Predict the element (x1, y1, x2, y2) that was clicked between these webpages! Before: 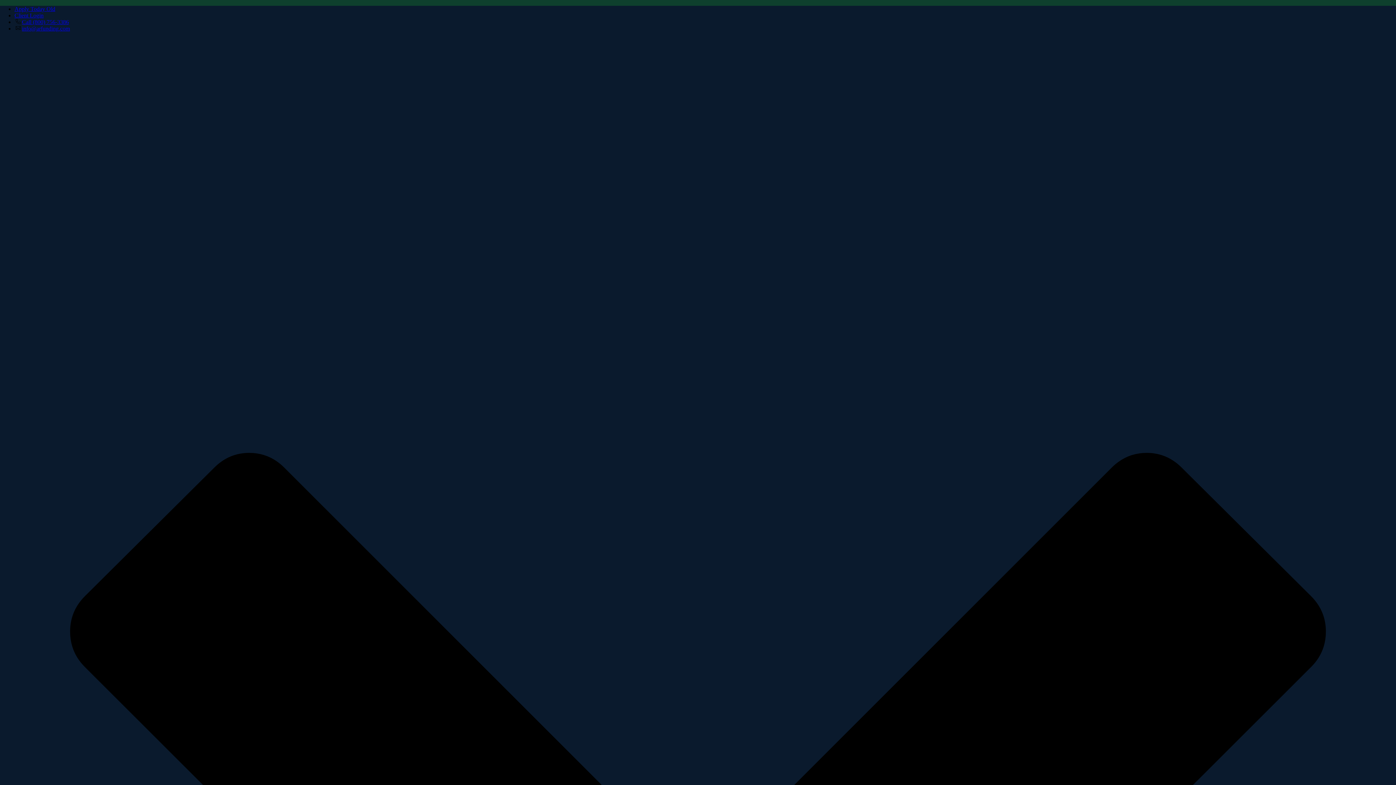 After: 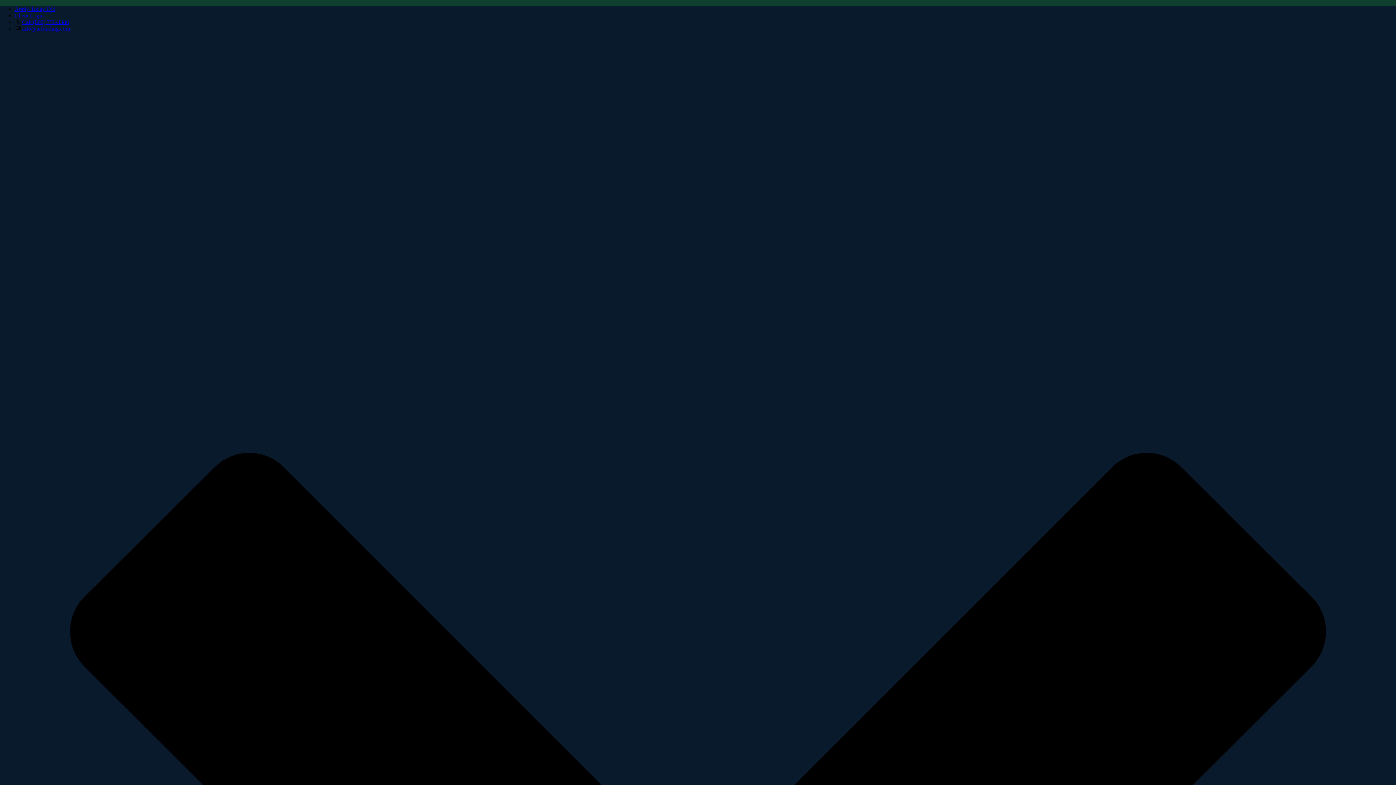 Action: label: Client Login bbox: (14, 12, 43, 18)